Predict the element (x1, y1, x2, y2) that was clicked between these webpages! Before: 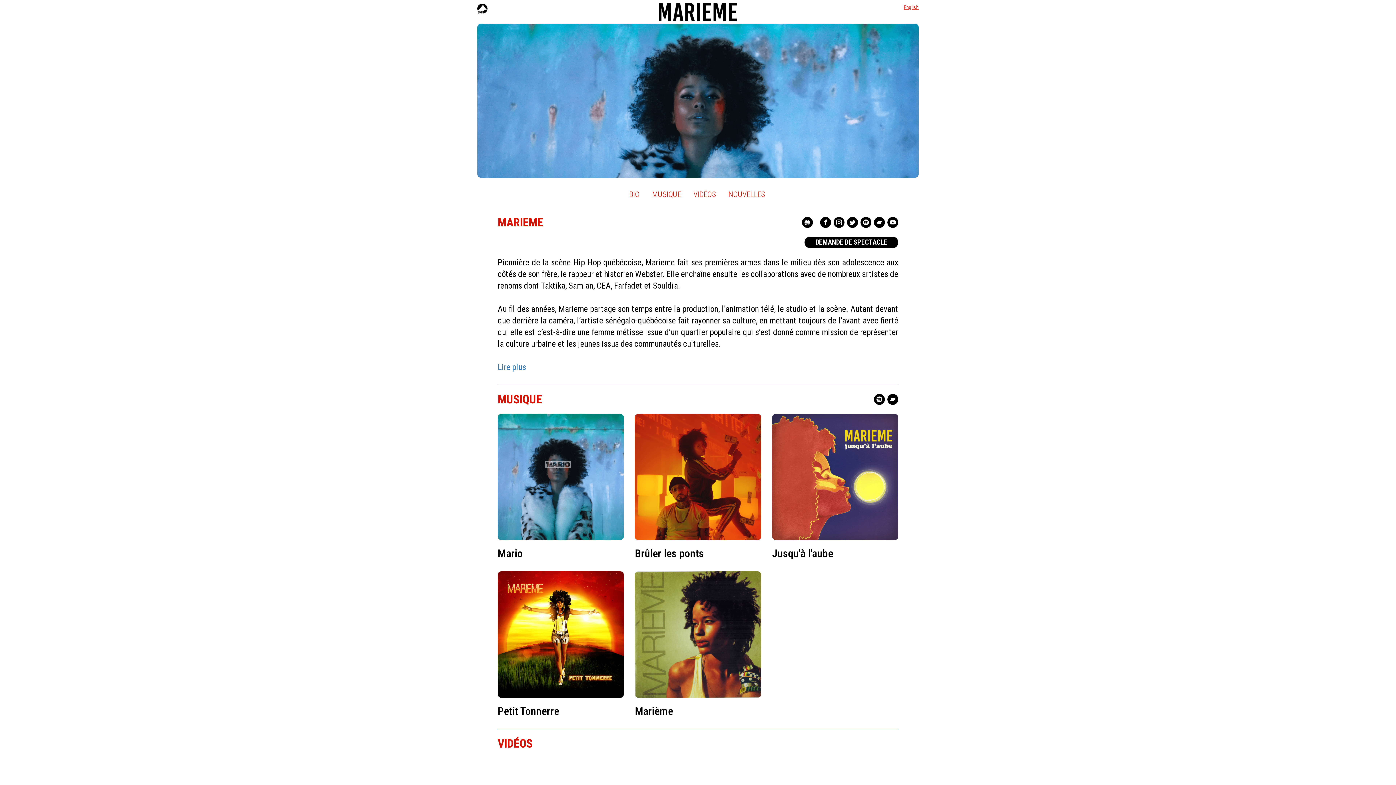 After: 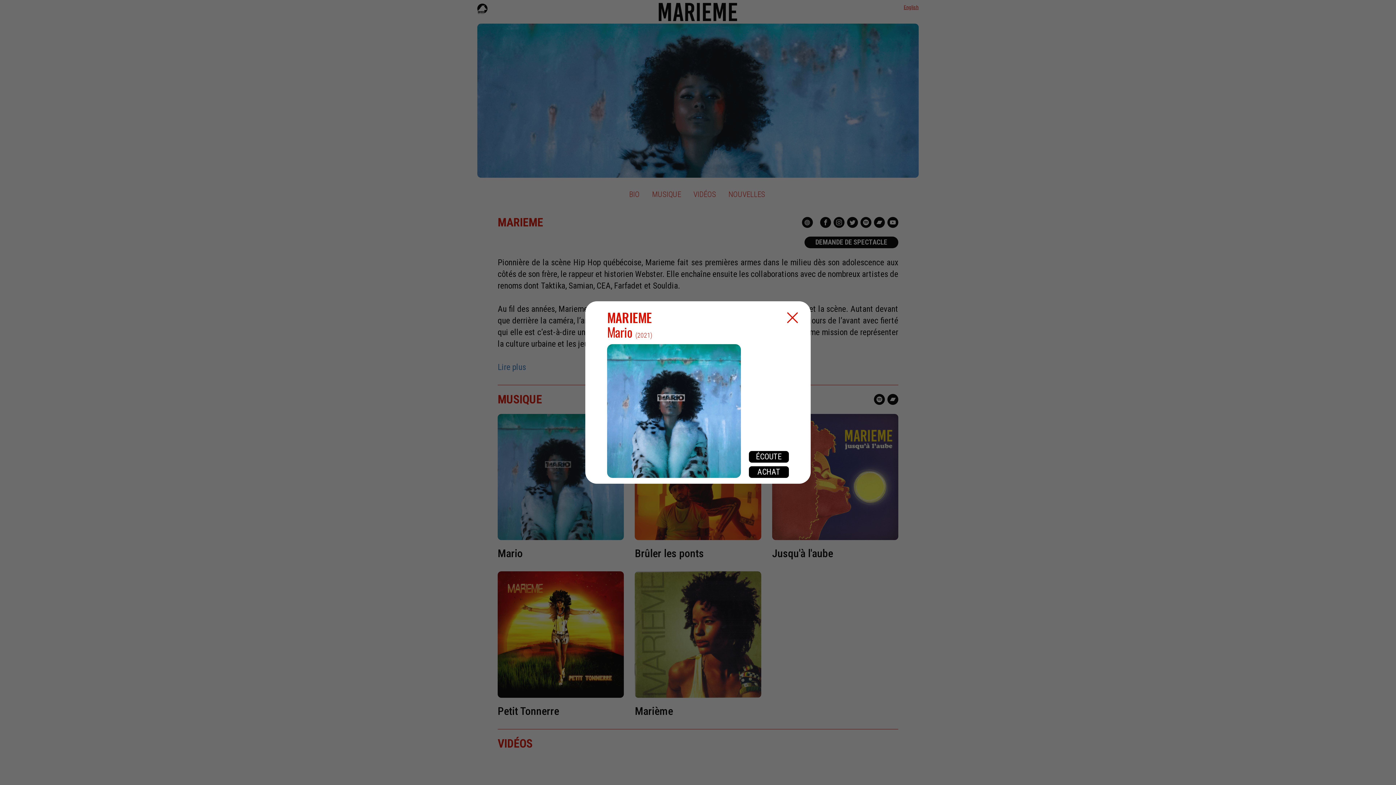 Action: label: Mario bbox: (497, 414, 624, 559)